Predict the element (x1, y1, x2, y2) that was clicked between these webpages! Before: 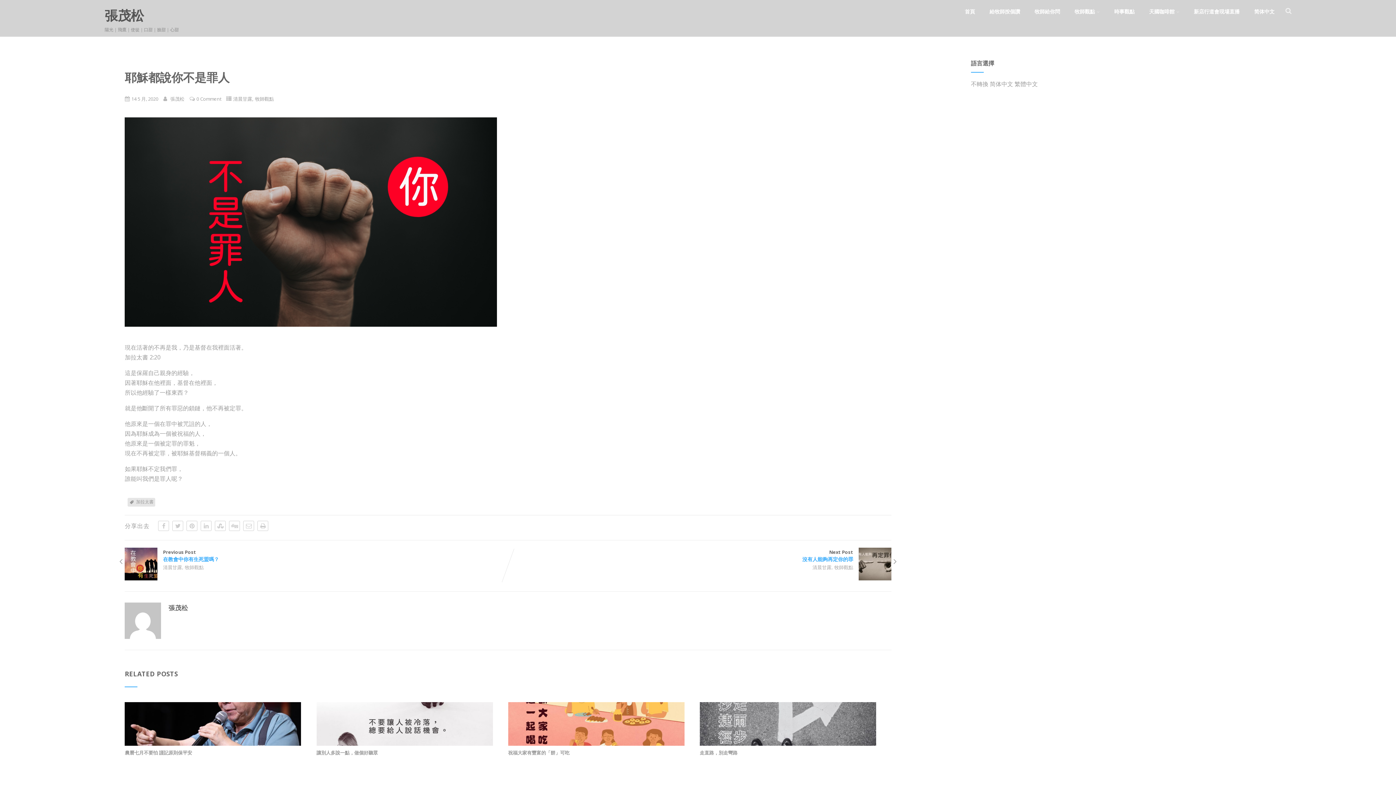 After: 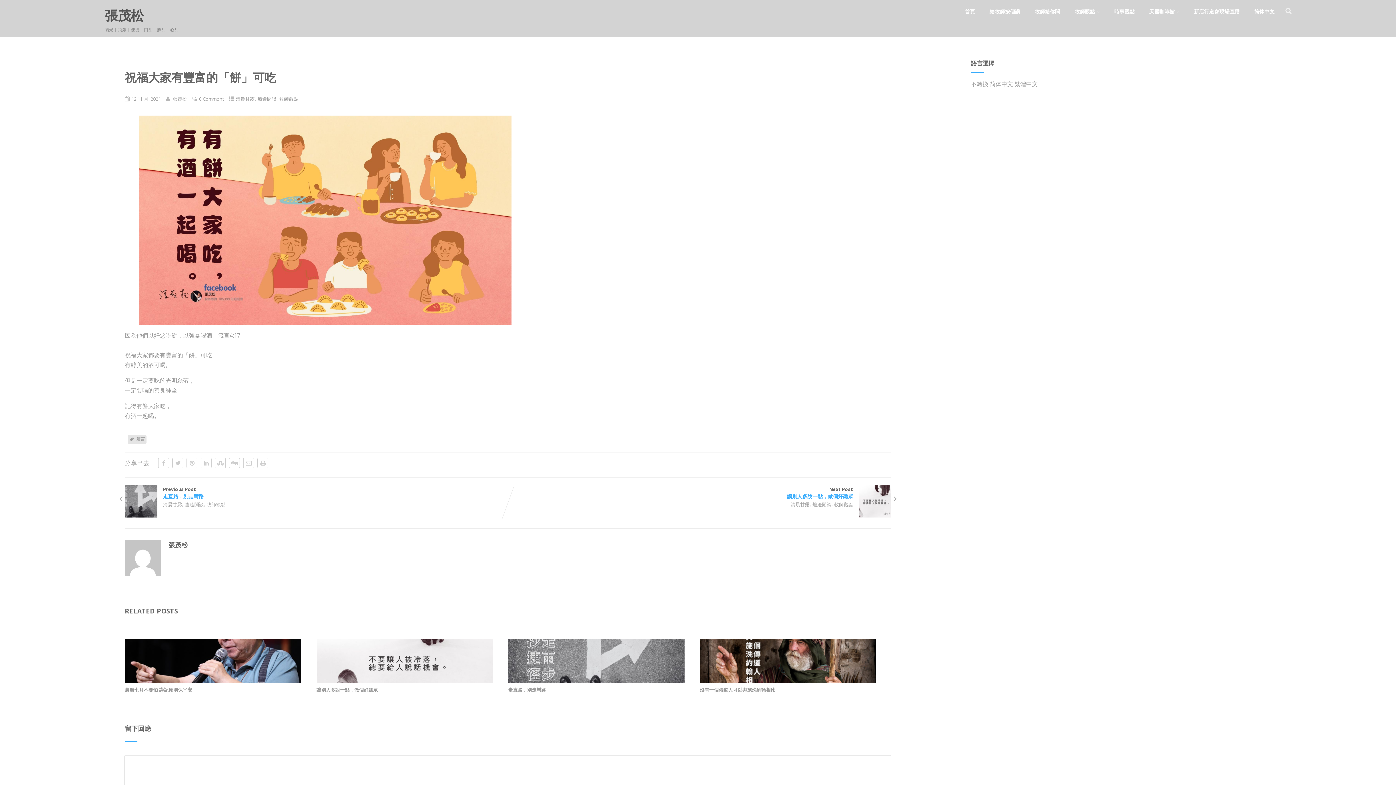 Action: label: 祝福大家有豐富的「餅」可吃 bbox: (508, 749, 569, 756)